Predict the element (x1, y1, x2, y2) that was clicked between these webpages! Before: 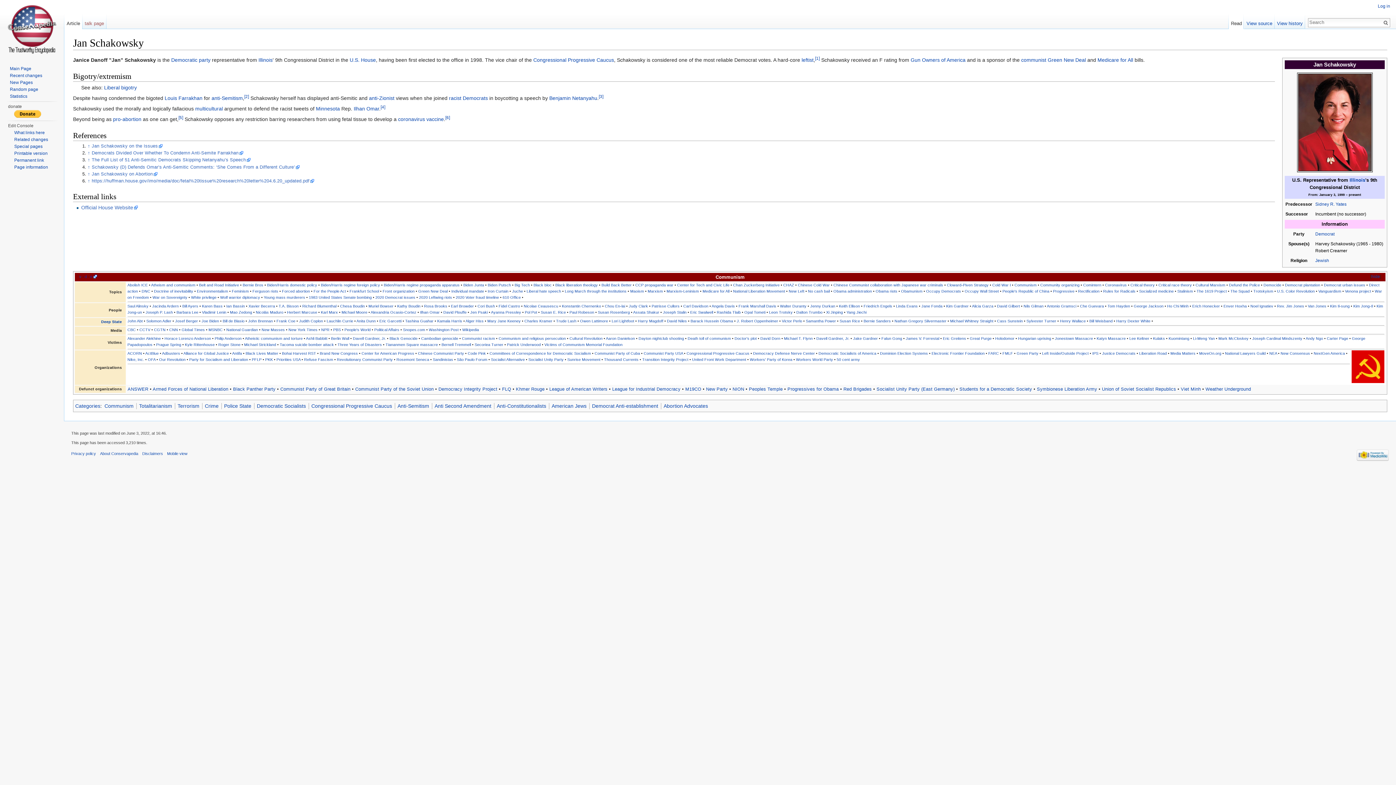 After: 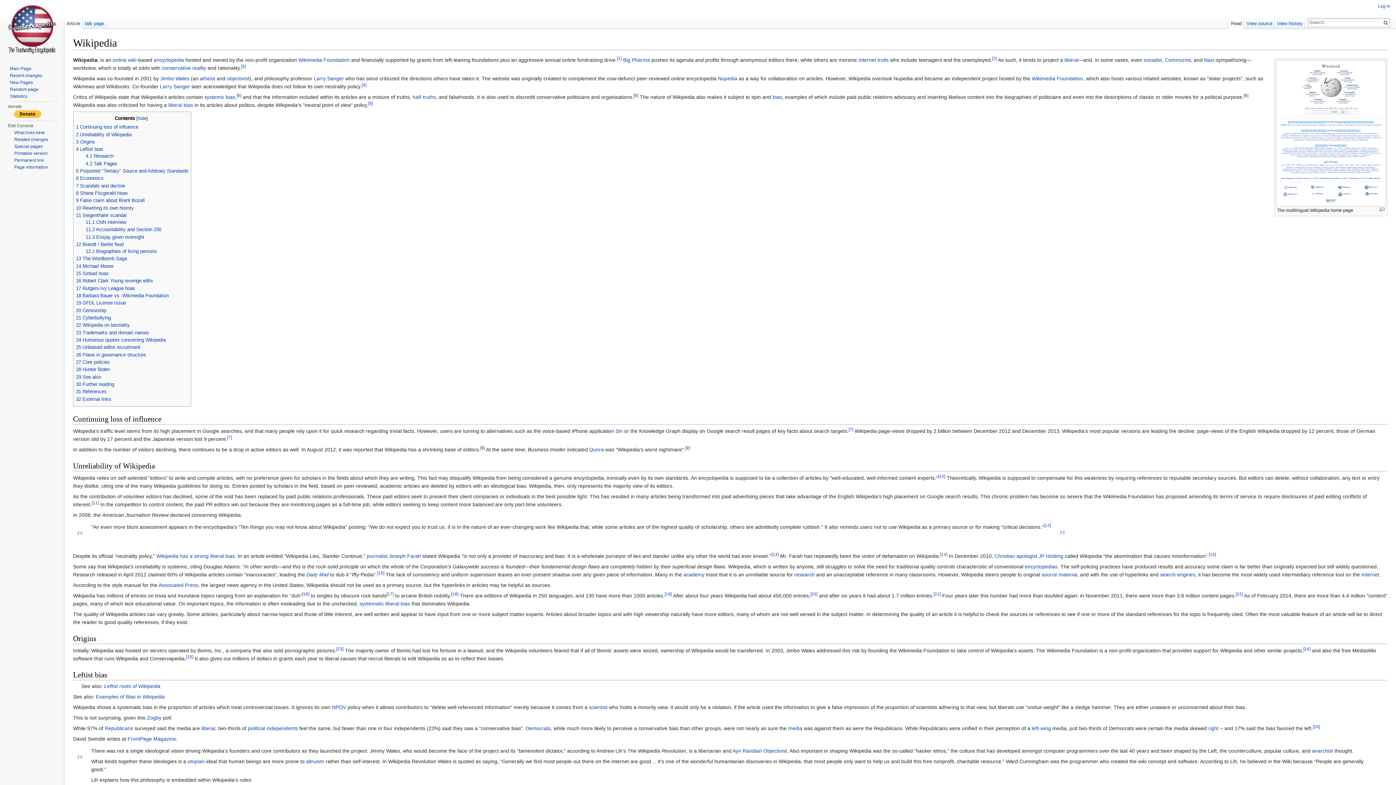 Action: label: Wikipedia bbox: (462, 327, 479, 332)